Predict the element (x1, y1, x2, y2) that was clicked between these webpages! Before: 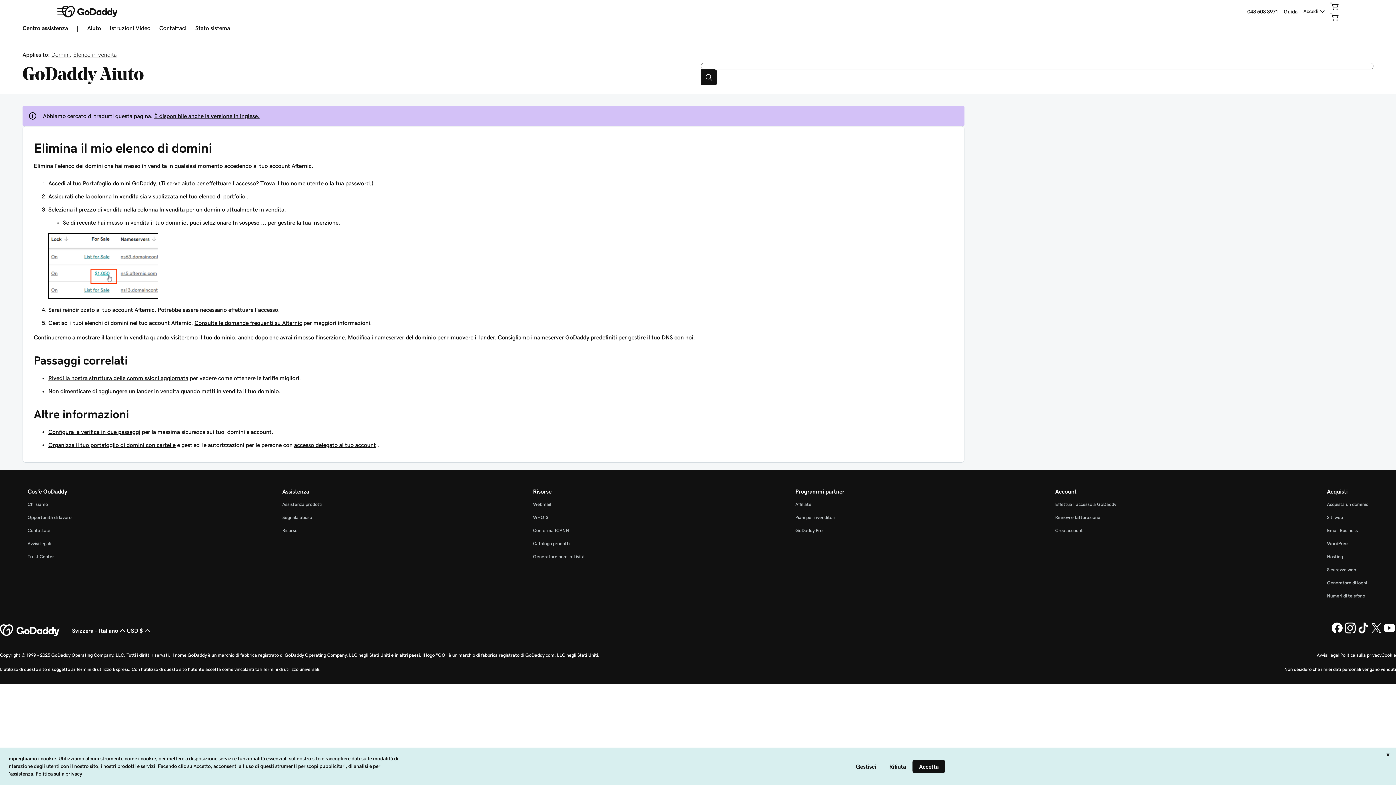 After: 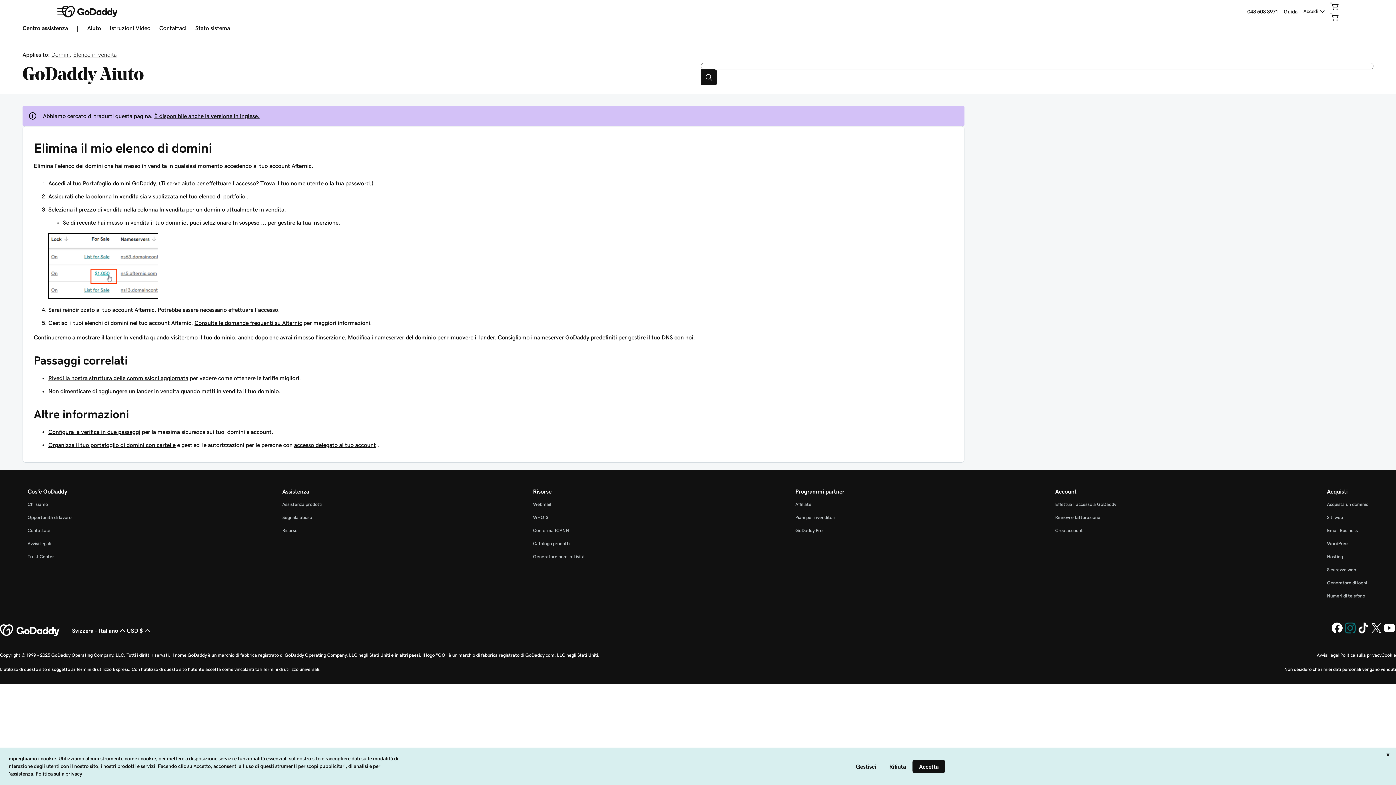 Action: label: GoDaddy su Instagram bbox: (1344, 629, 1357, 635)